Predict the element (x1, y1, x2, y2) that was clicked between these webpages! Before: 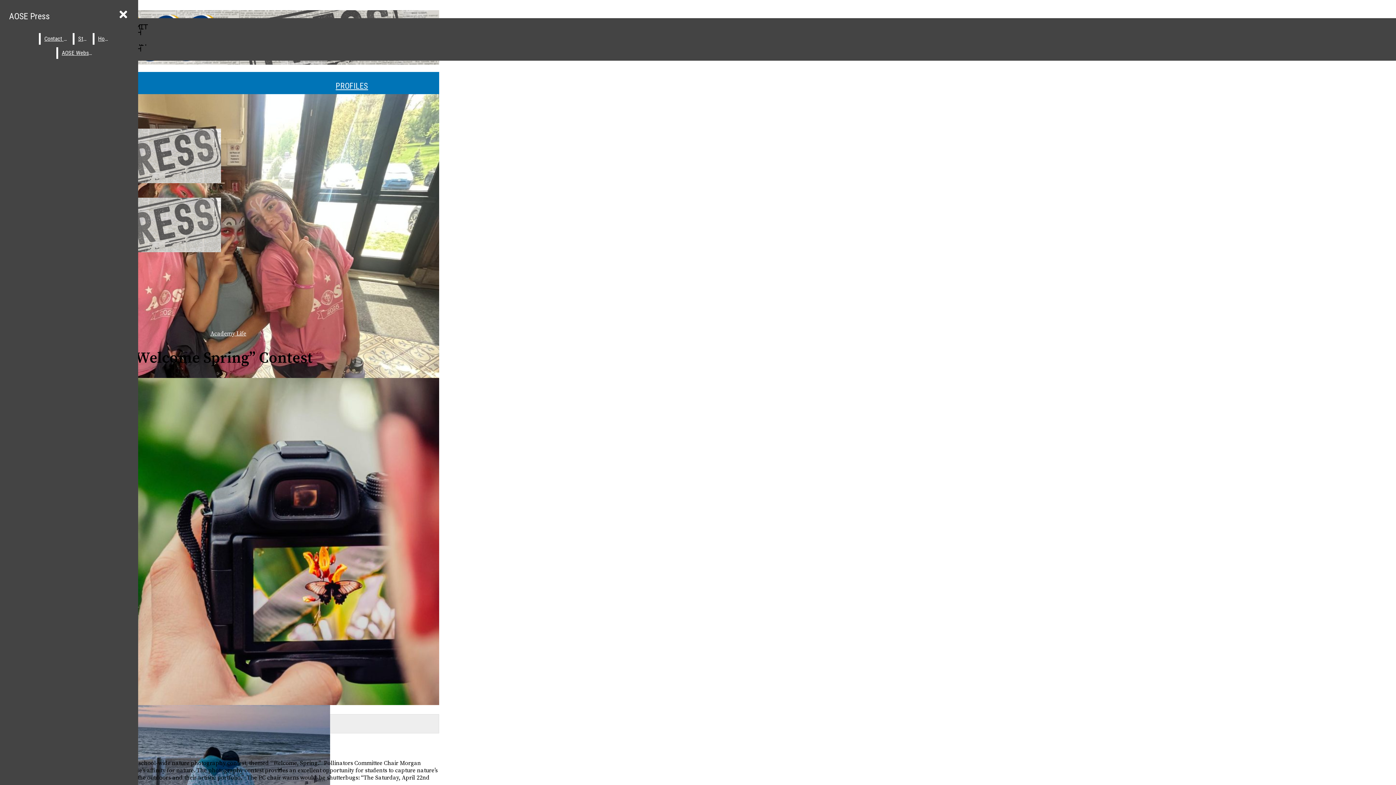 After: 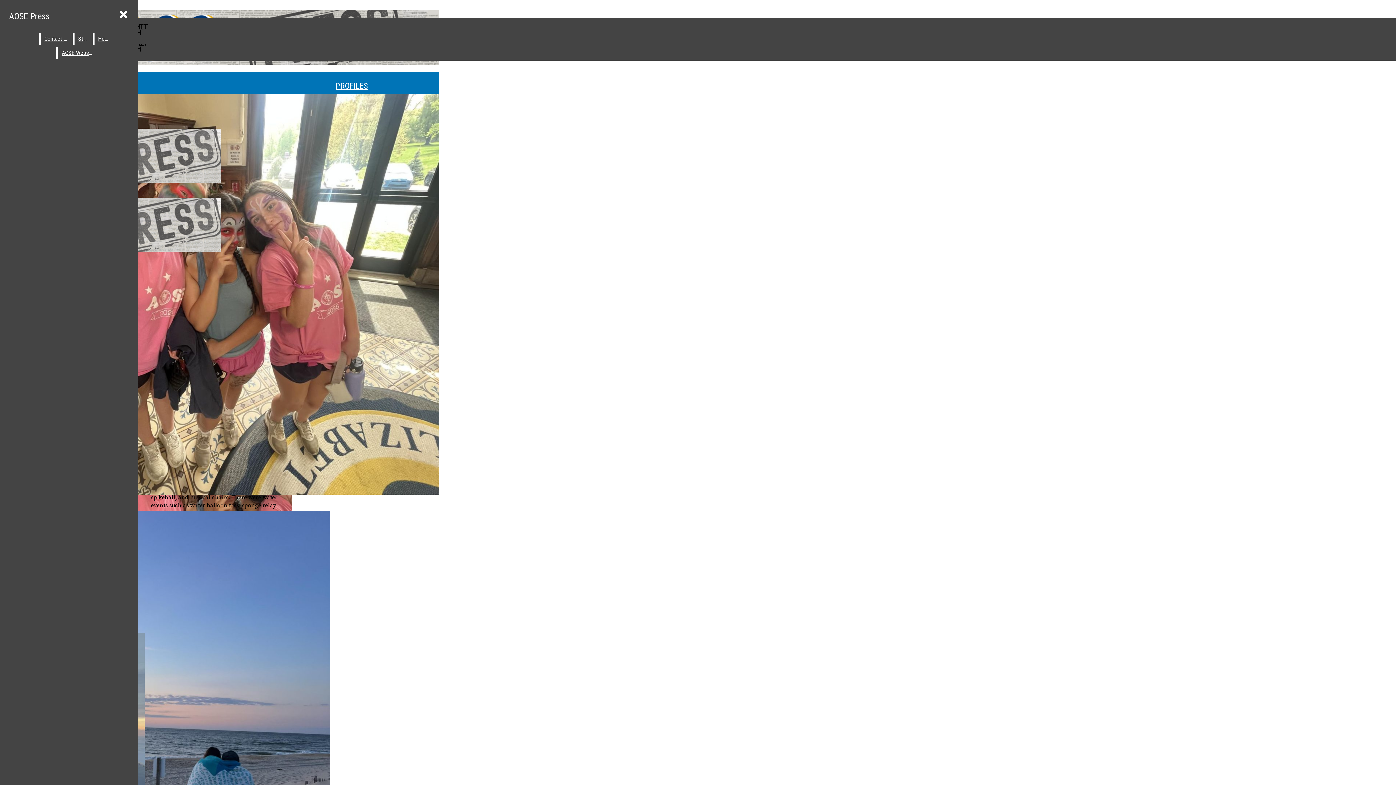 Action: label: Home bbox: (94, 33, 113, 44)